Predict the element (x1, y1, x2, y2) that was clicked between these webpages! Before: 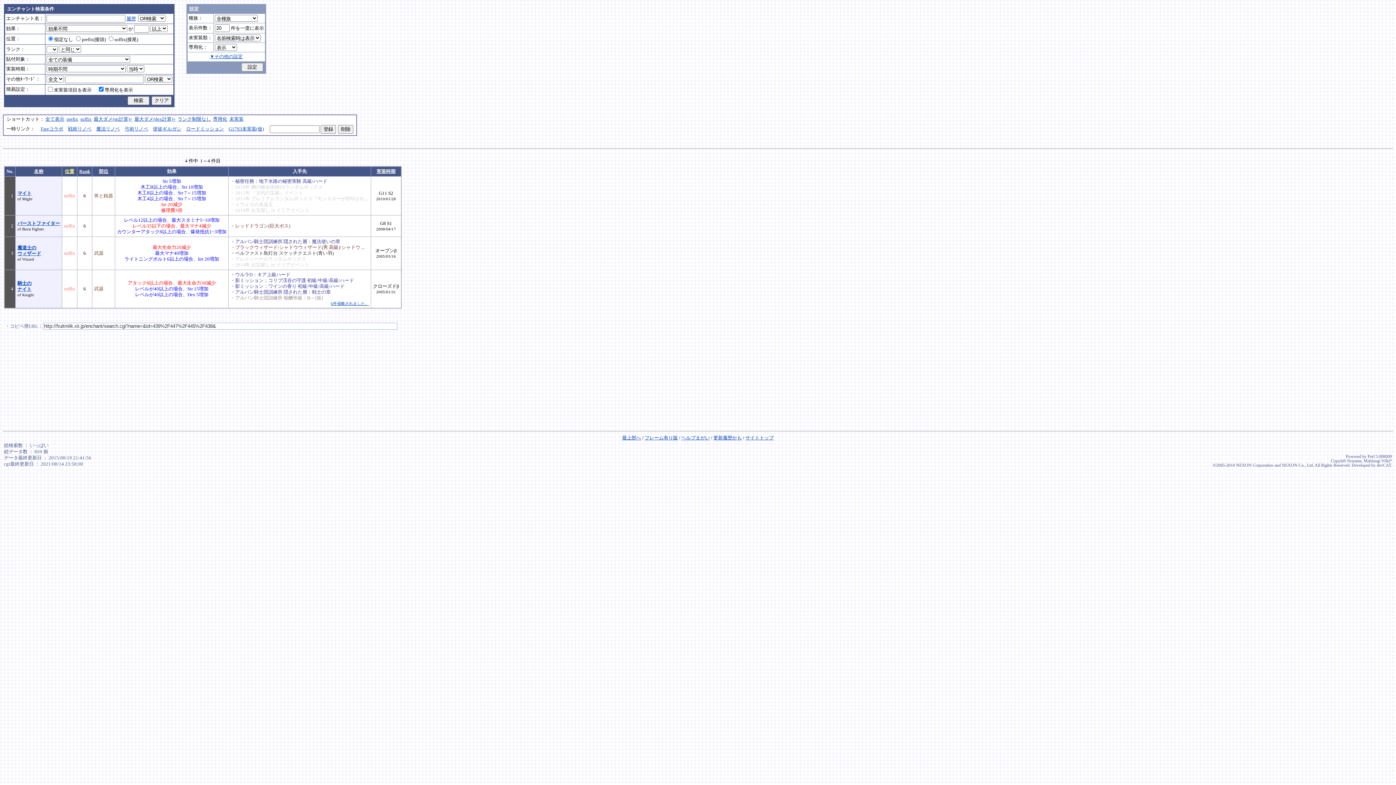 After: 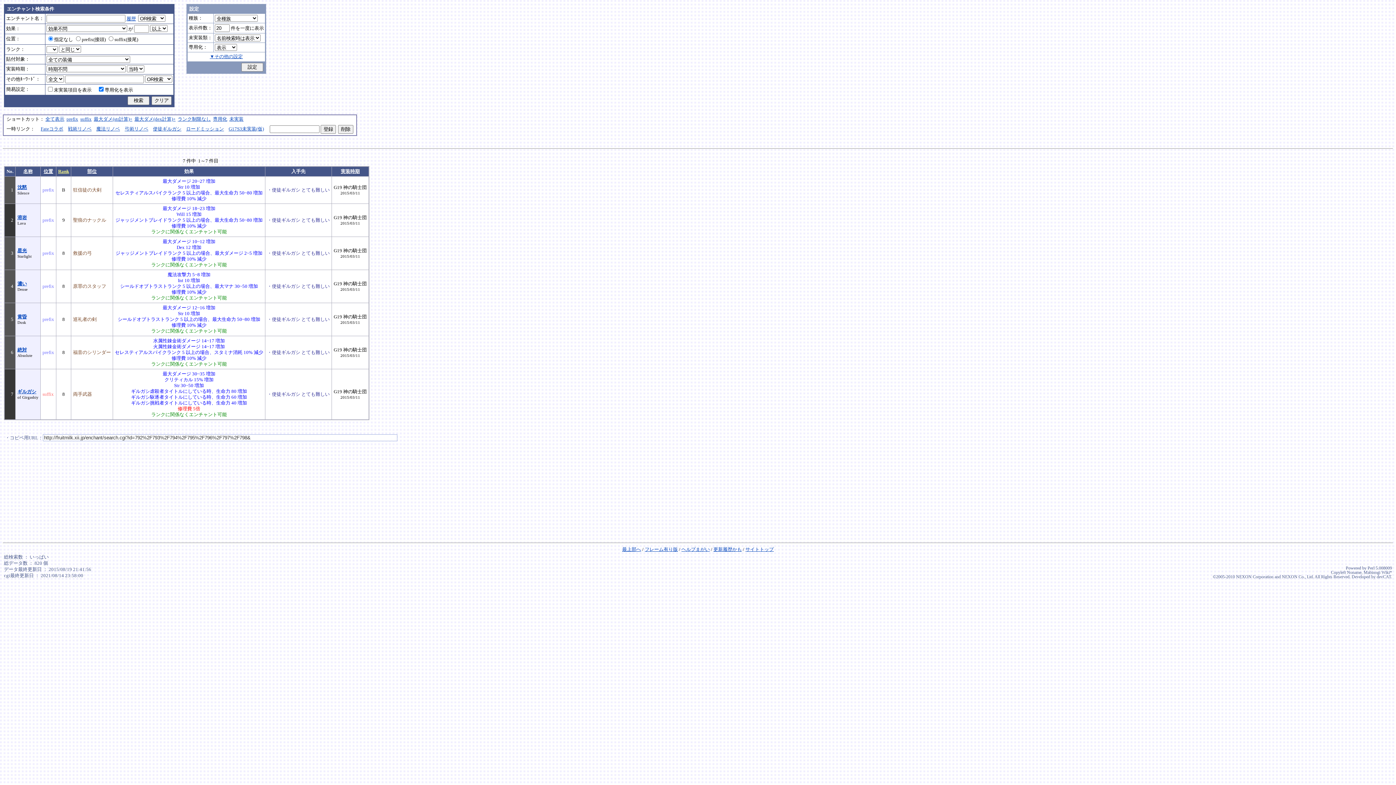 Action: bbox: (153, 126, 181, 131) label: 使徒ギルガシ